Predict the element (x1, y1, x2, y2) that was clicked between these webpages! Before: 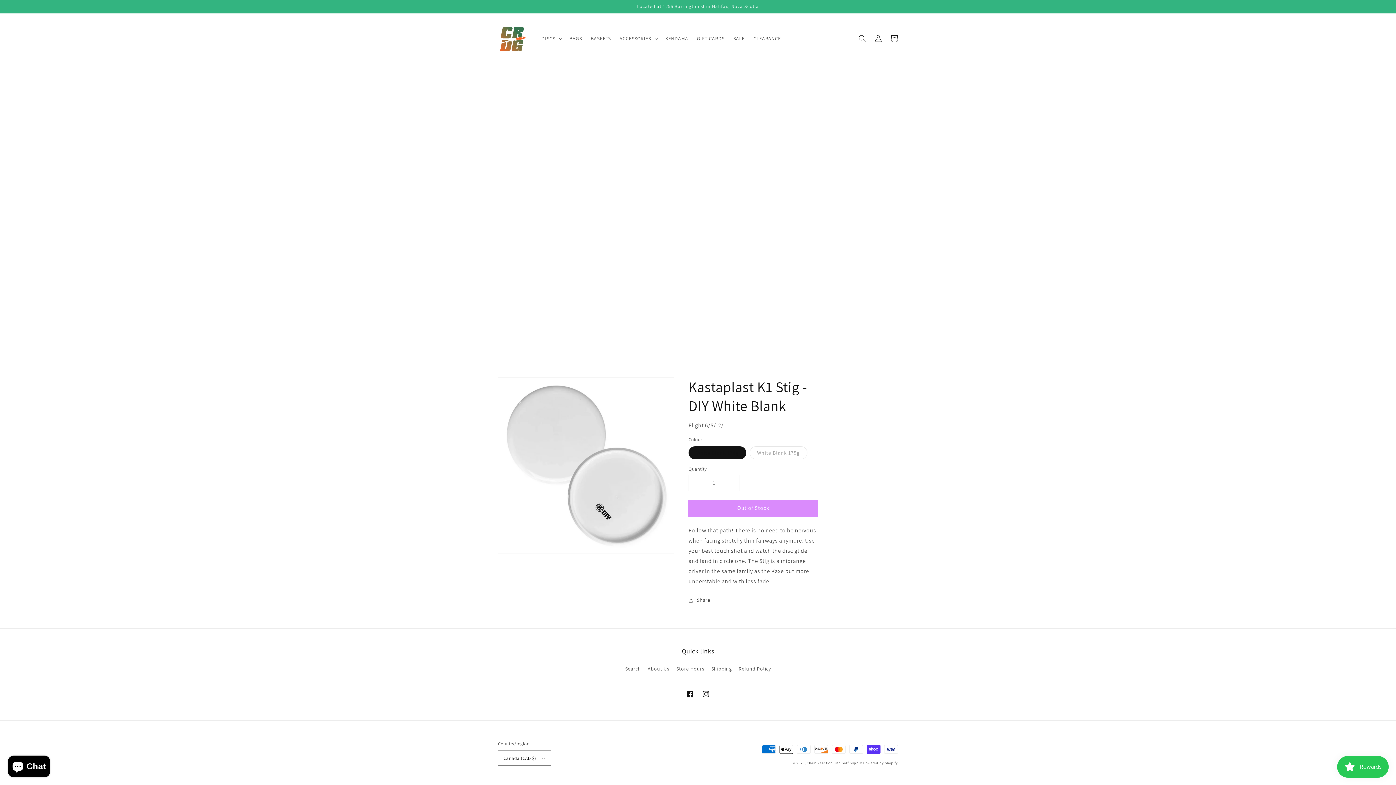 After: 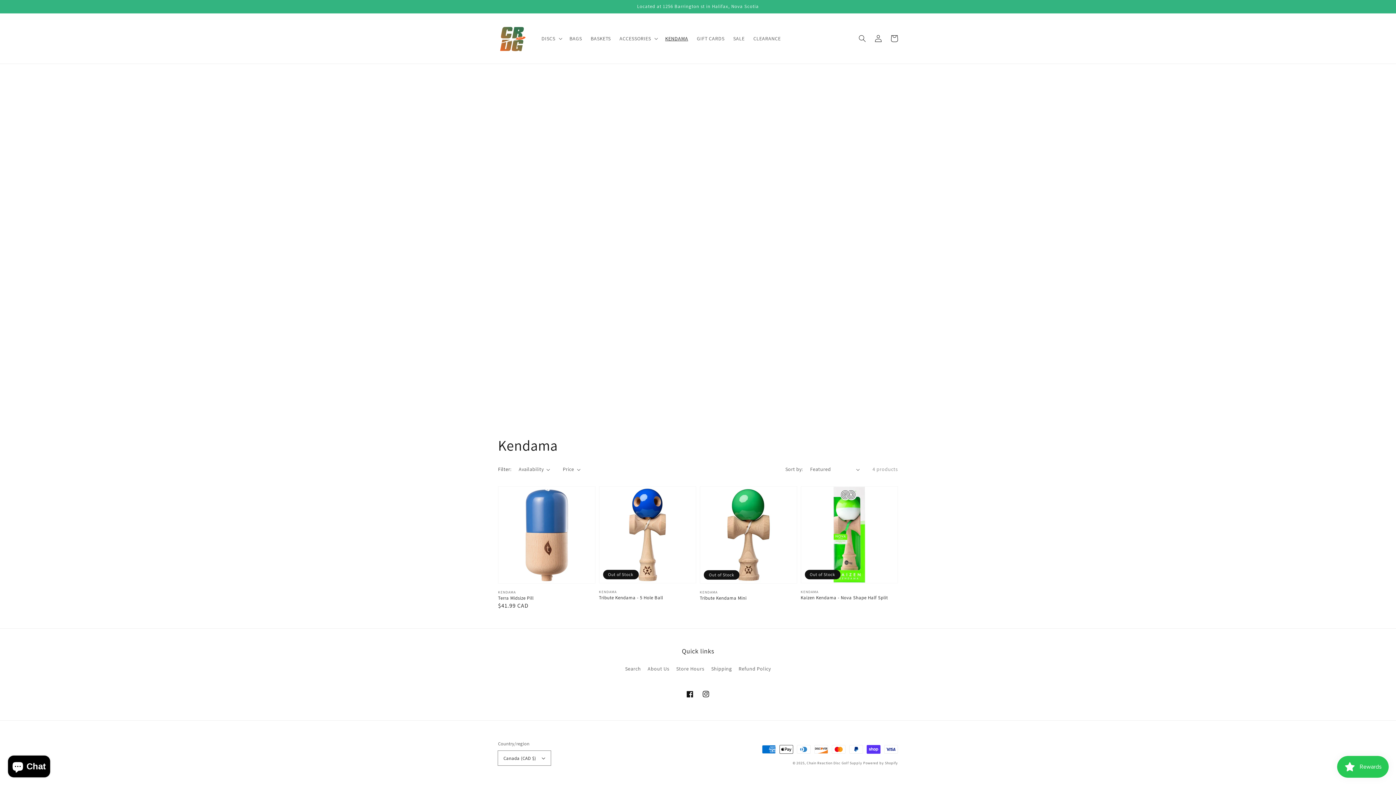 Action: label: KENDAMA bbox: (660, 30, 692, 46)